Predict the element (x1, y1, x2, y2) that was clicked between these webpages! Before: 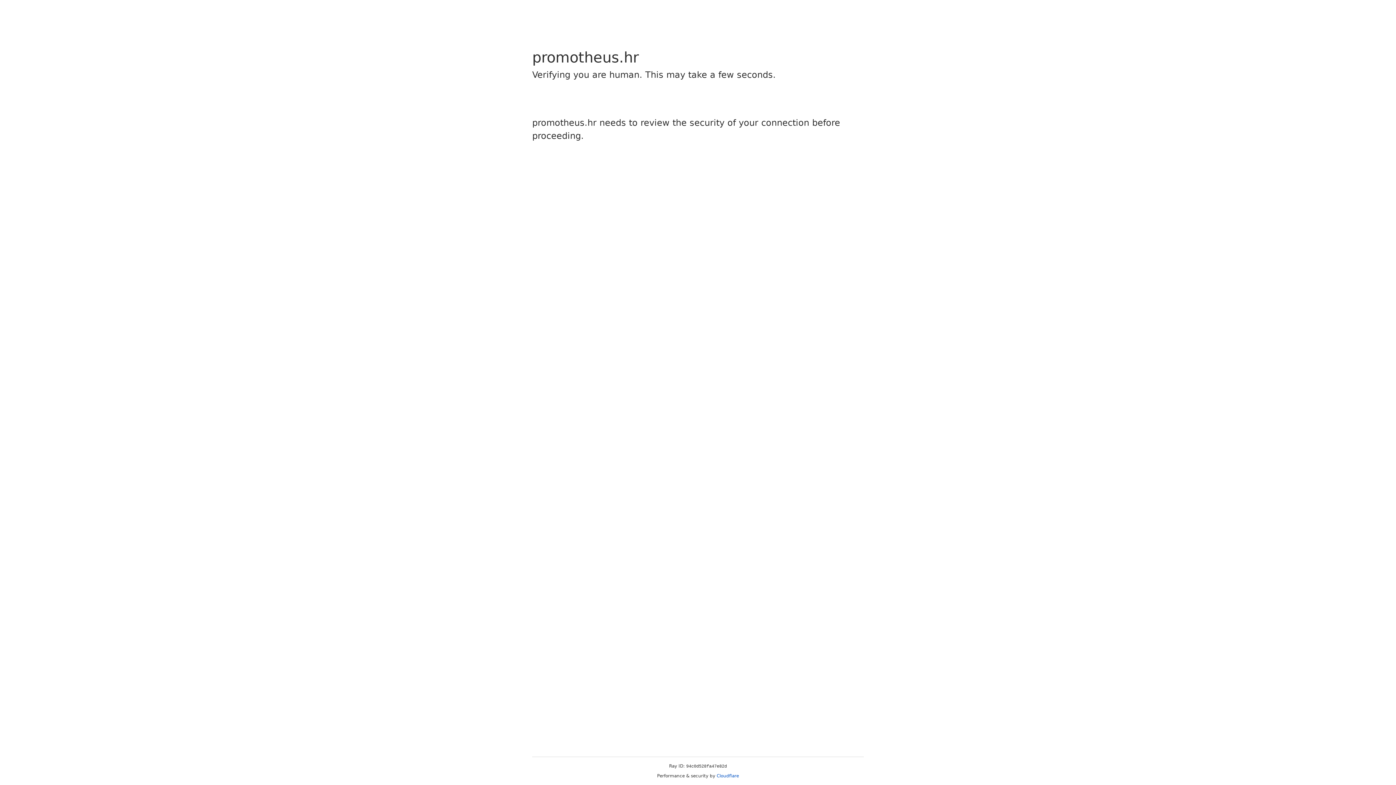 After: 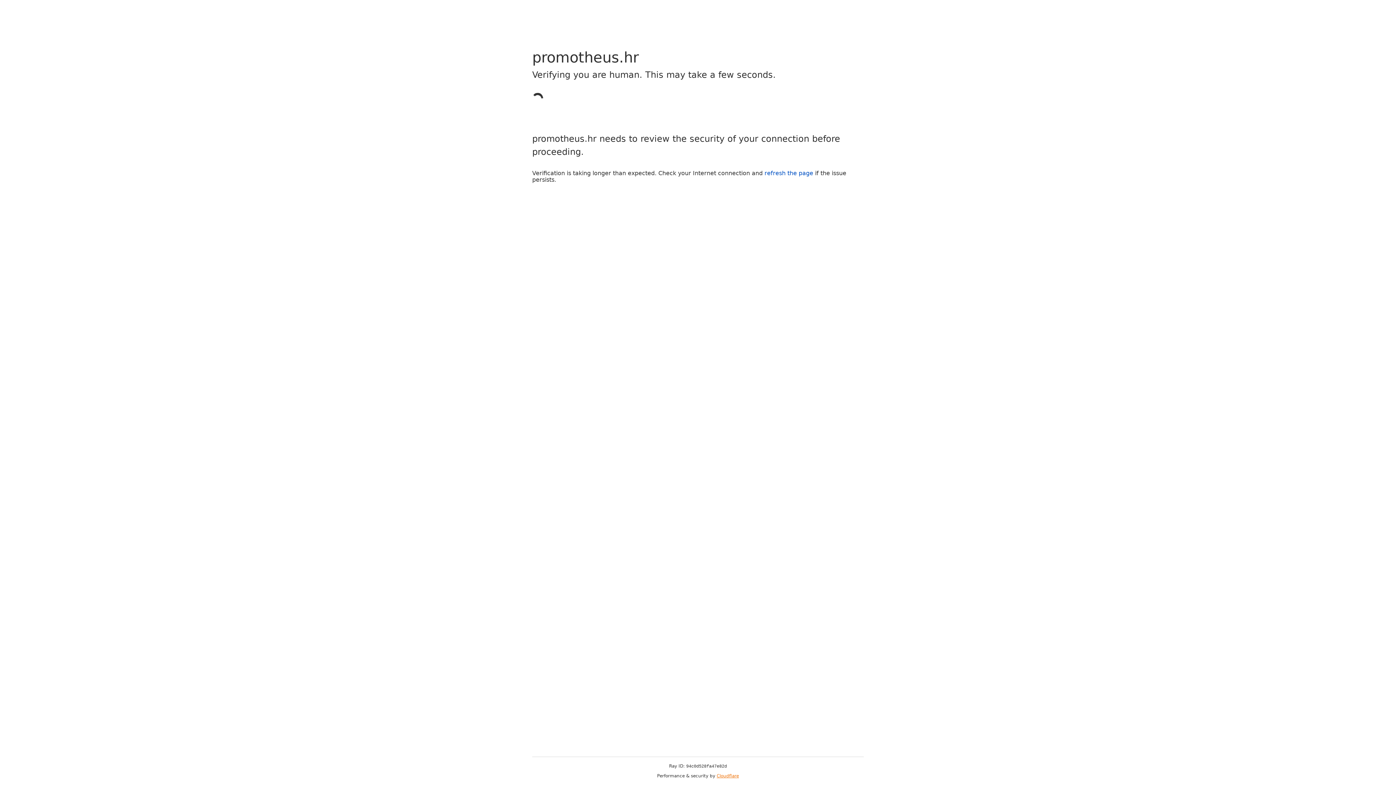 Action: label: Cloudflare bbox: (716, 773, 739, 778)